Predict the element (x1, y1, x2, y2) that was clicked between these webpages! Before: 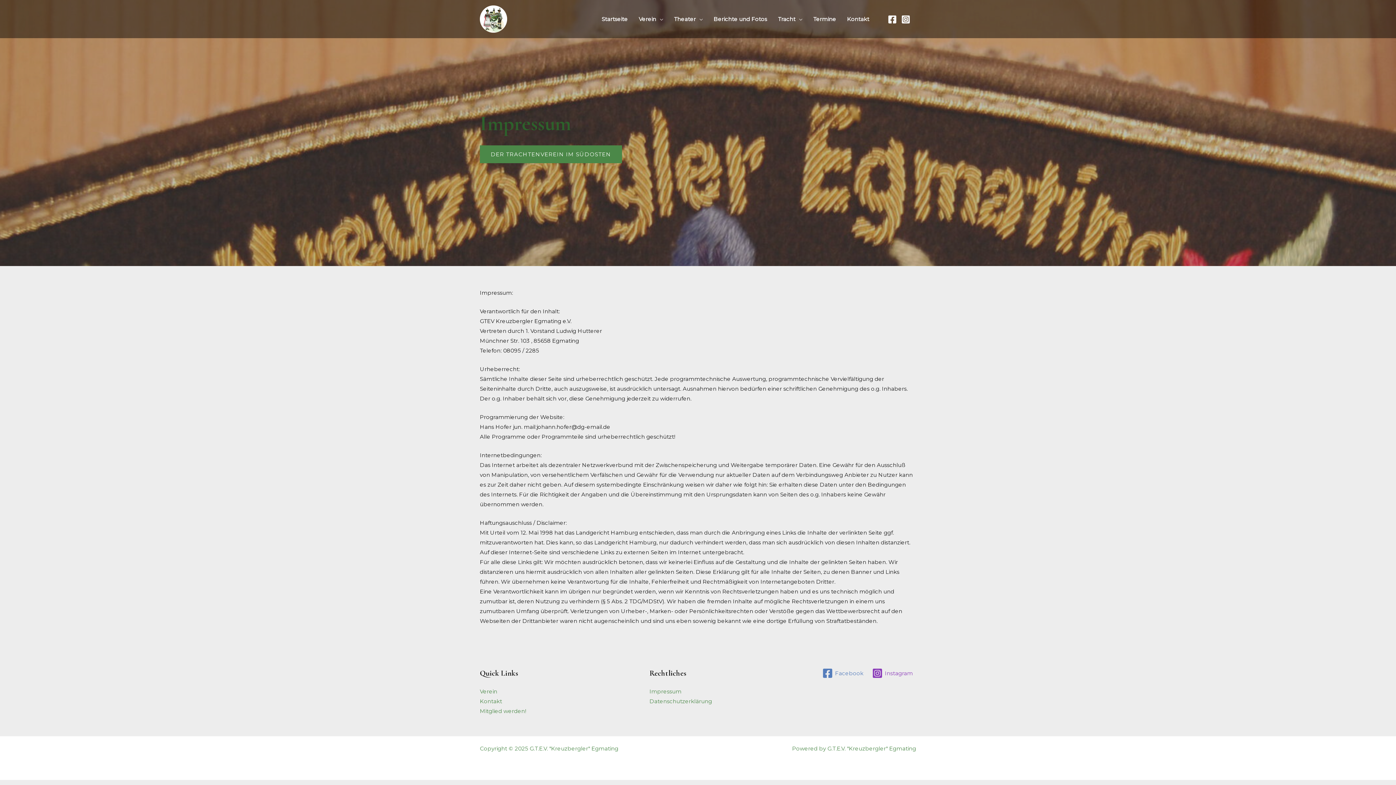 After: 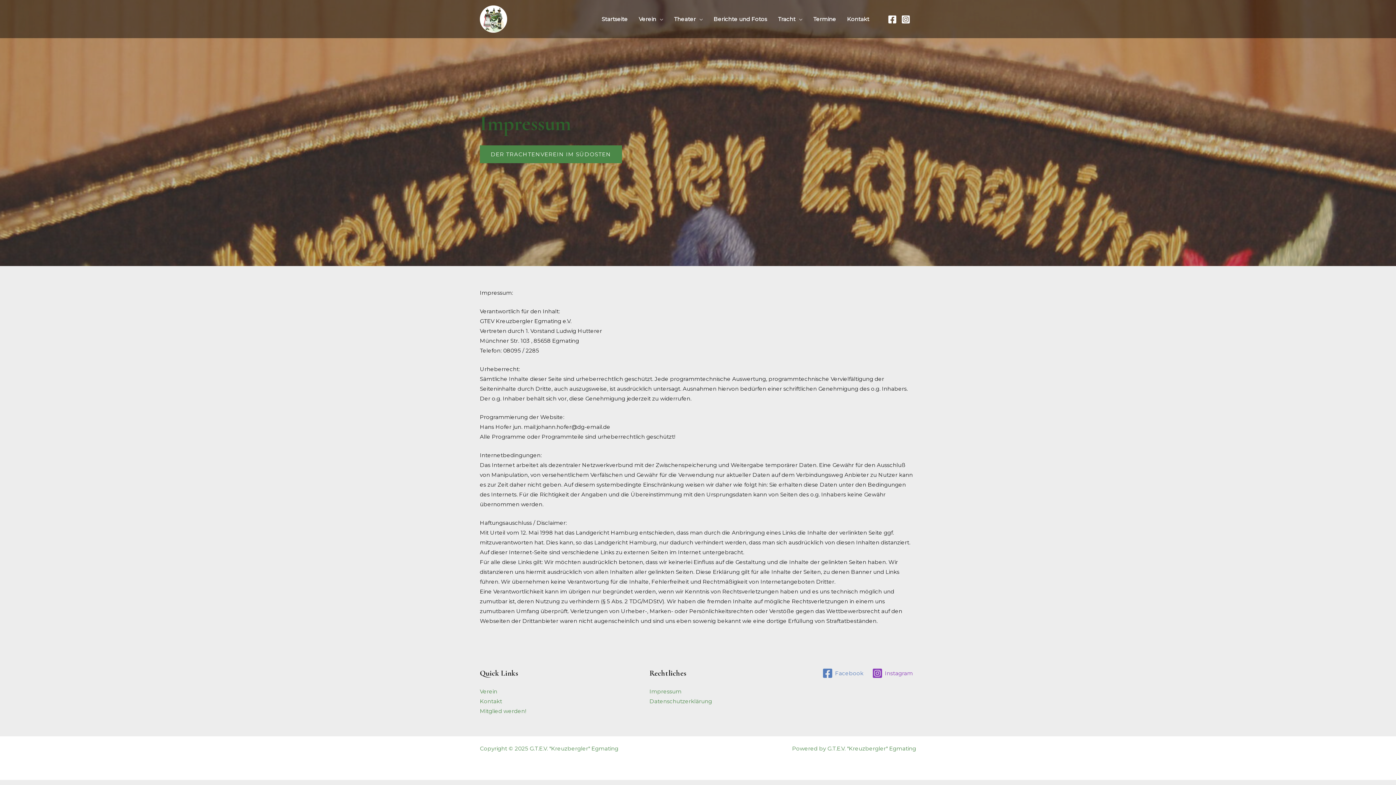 Action: bbox: (888, 15, 897, 24) label: Facebook